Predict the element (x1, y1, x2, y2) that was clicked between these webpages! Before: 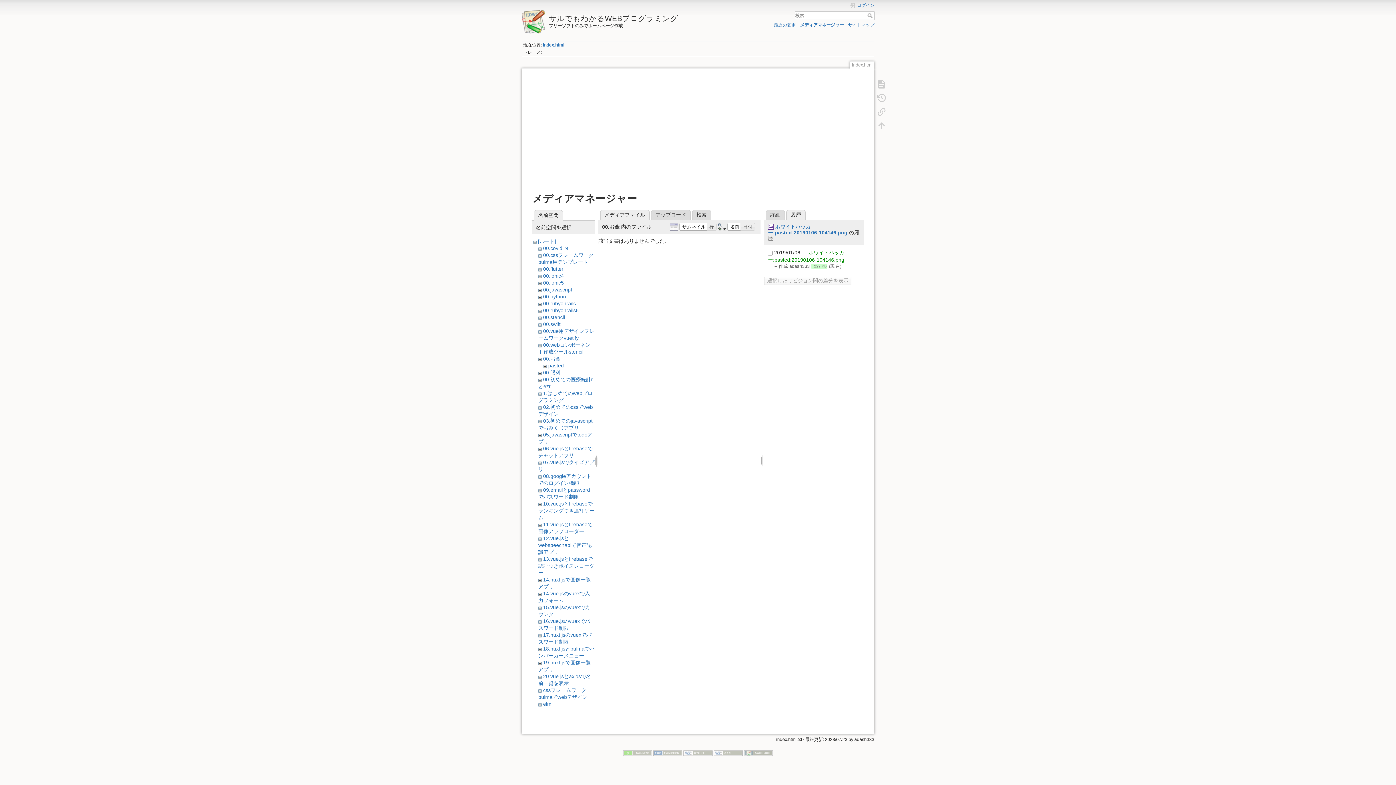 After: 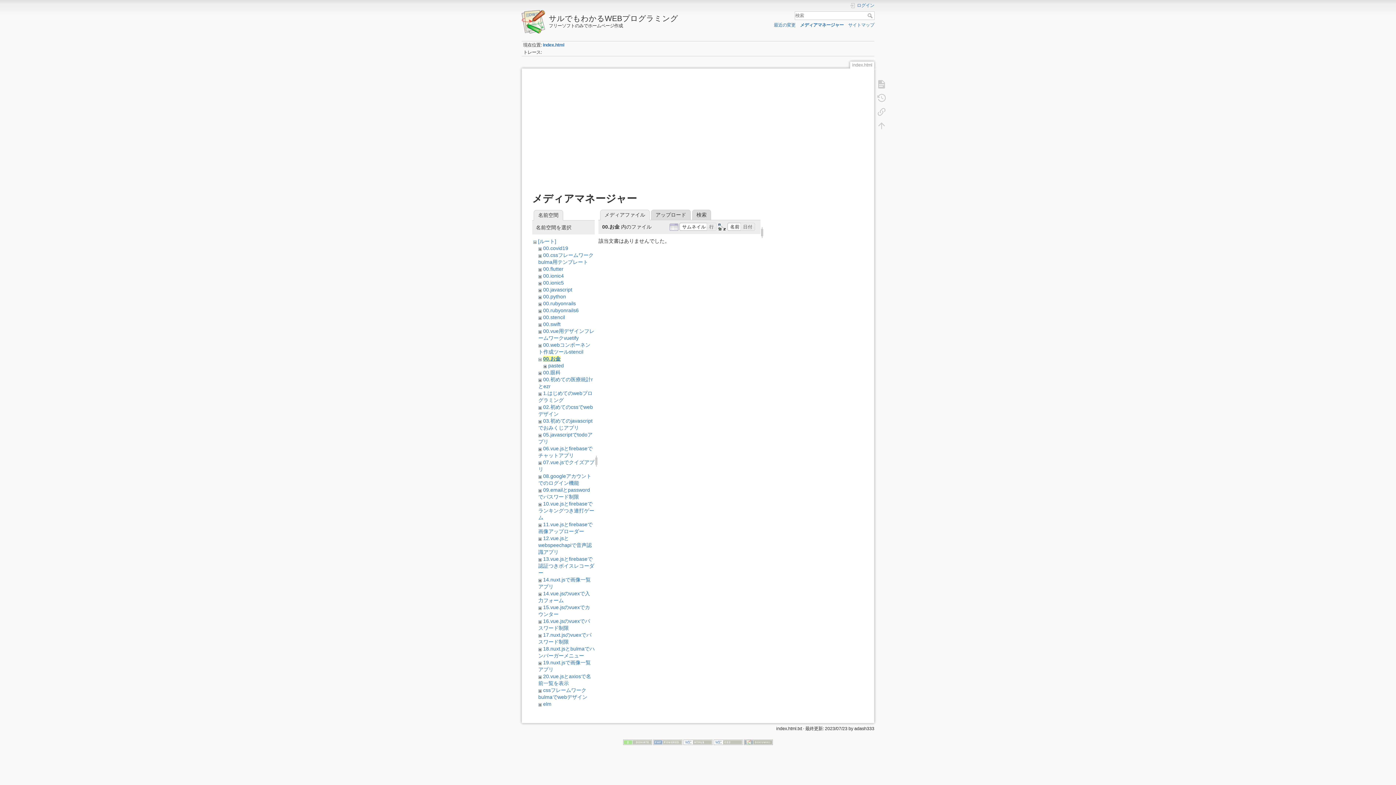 Action: bbox: (543, 356, 560, 361) label: 00.お金